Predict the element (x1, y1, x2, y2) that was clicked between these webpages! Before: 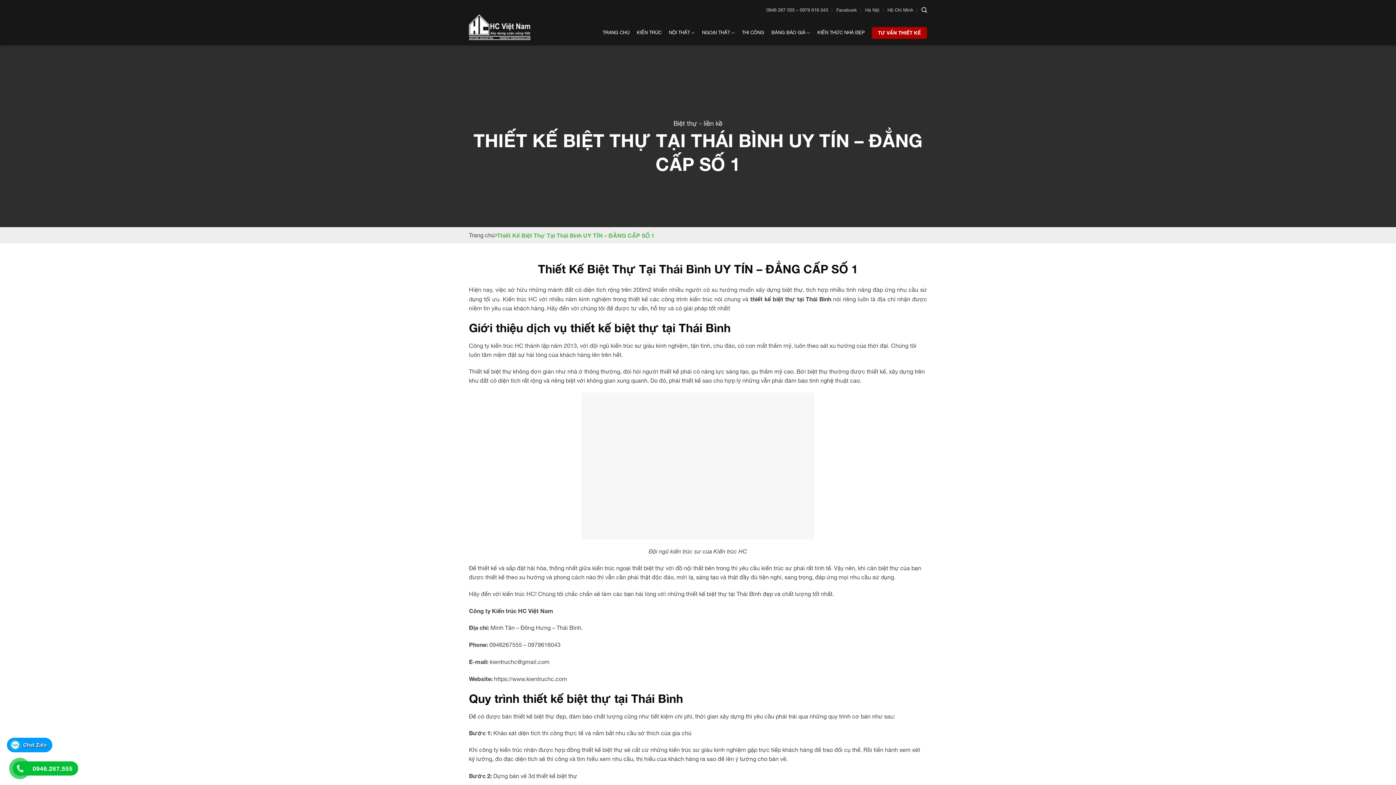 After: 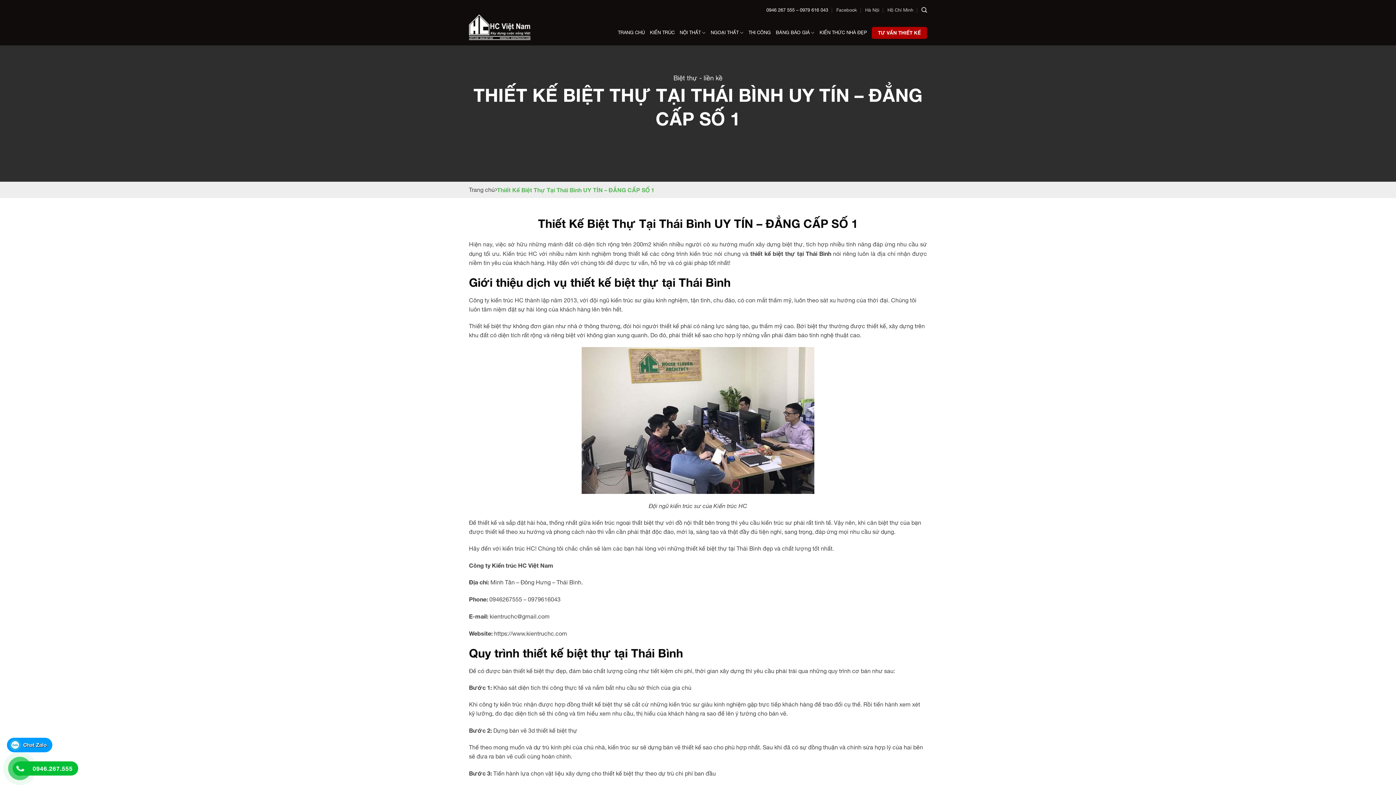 Action: bbox: (766, 5, 828, 14) label: 0946 267 555 – 0979 616 043